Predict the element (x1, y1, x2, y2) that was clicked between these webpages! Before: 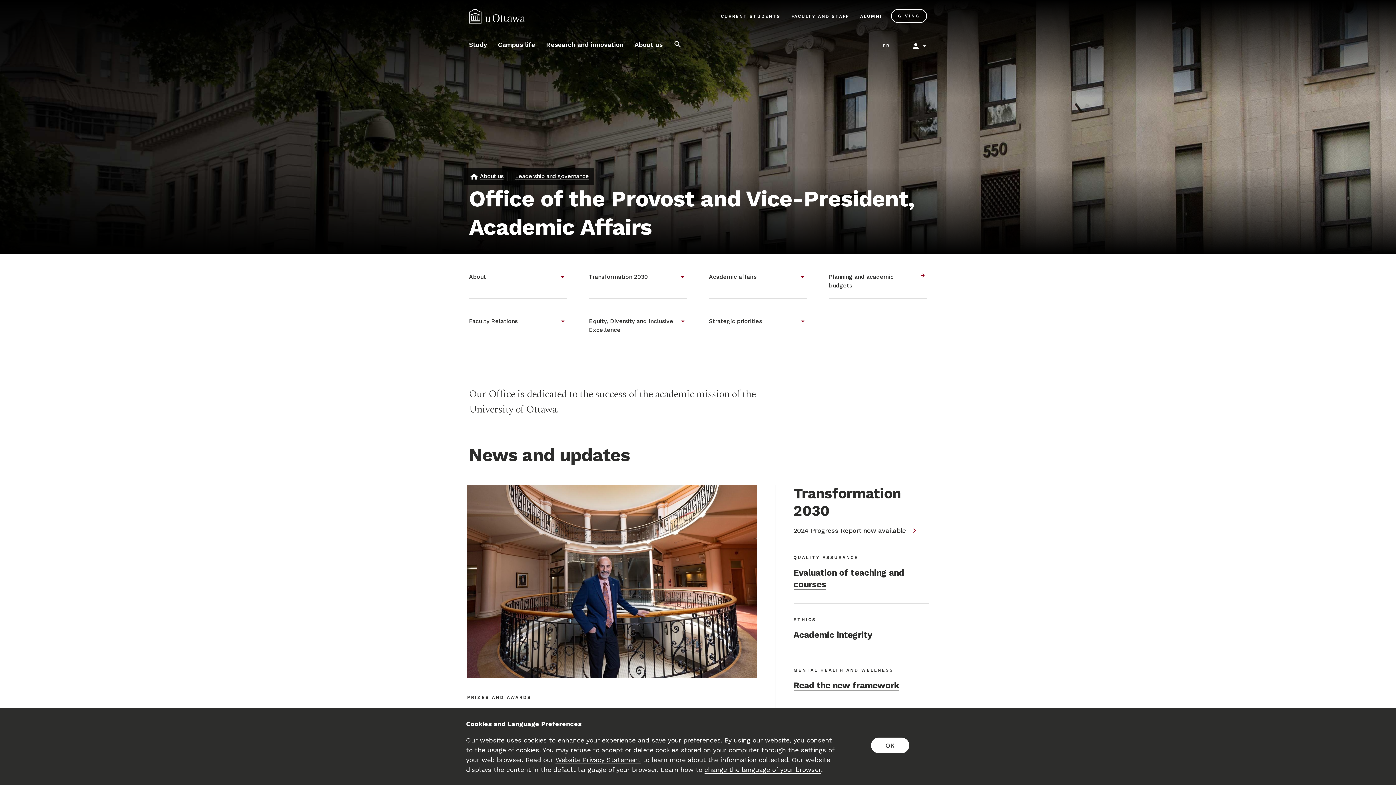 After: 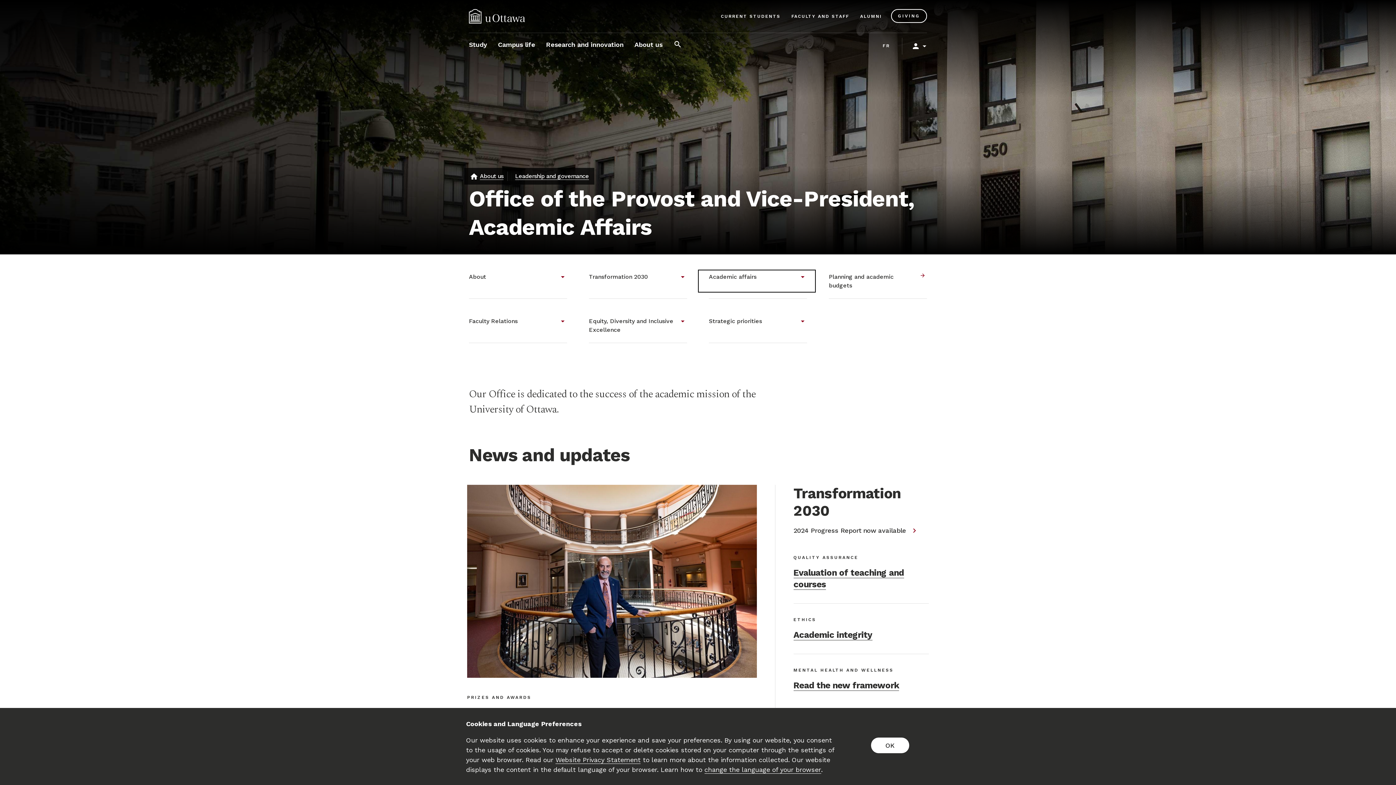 Action: label: Academic affairs bbox: (709, 263, 807, 298)